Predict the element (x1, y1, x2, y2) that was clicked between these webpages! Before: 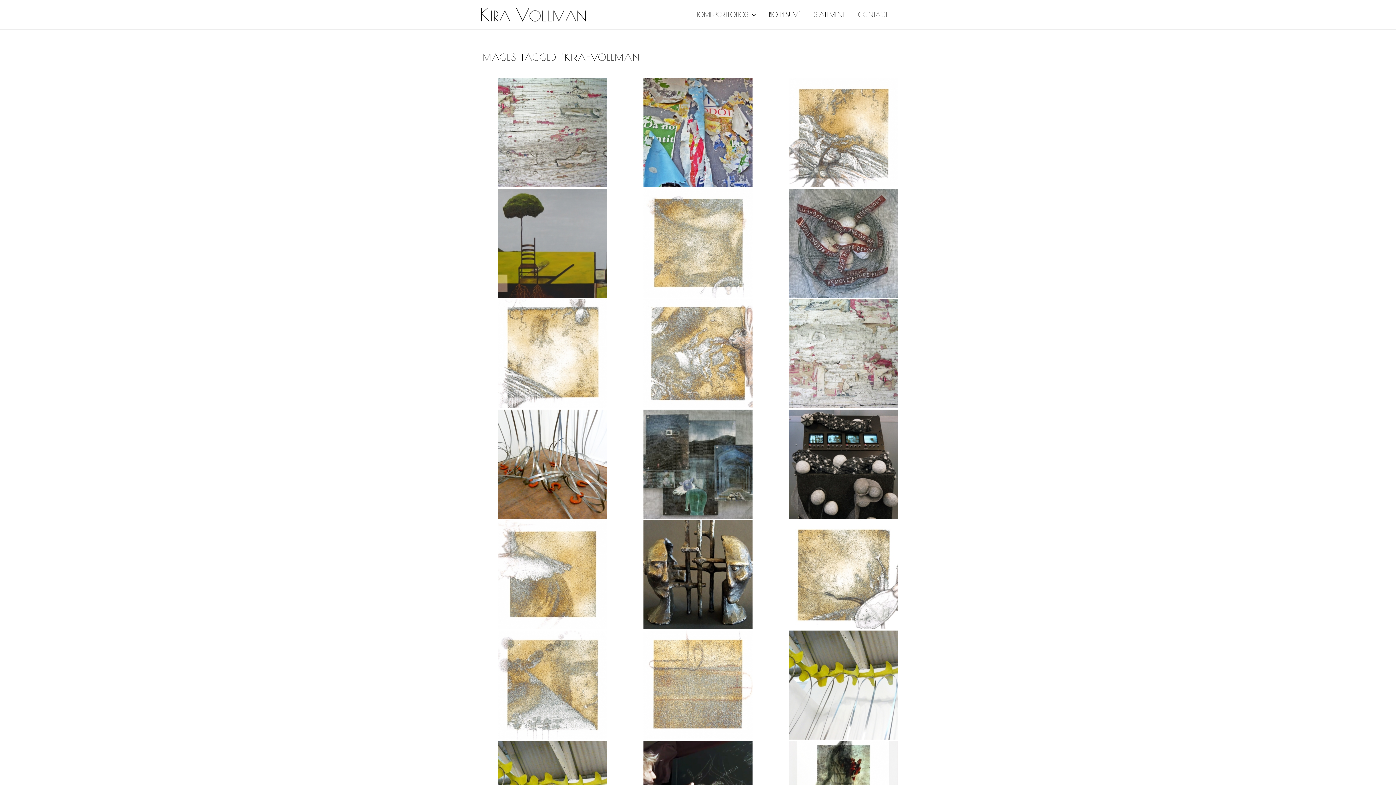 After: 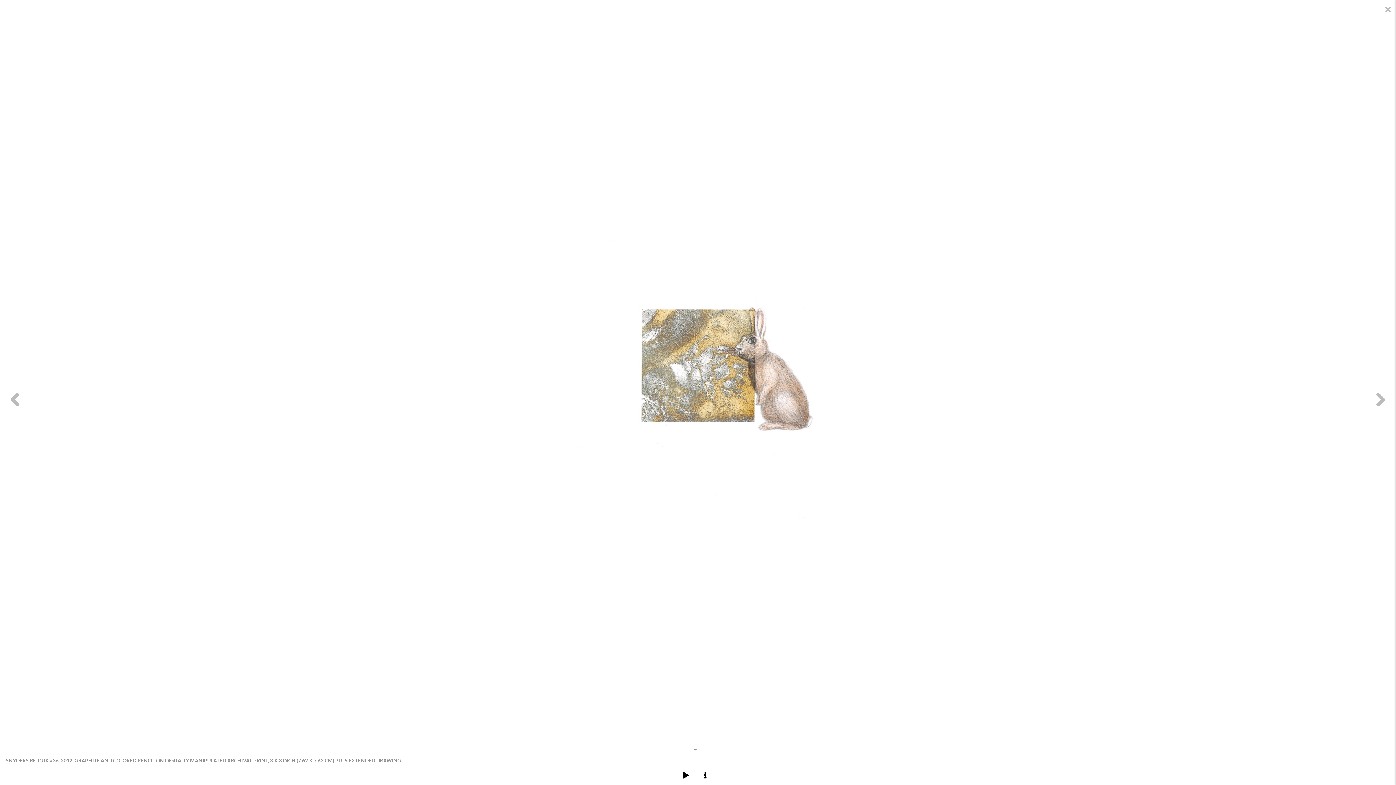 Action: bbox: (626, 299, 770, 408)